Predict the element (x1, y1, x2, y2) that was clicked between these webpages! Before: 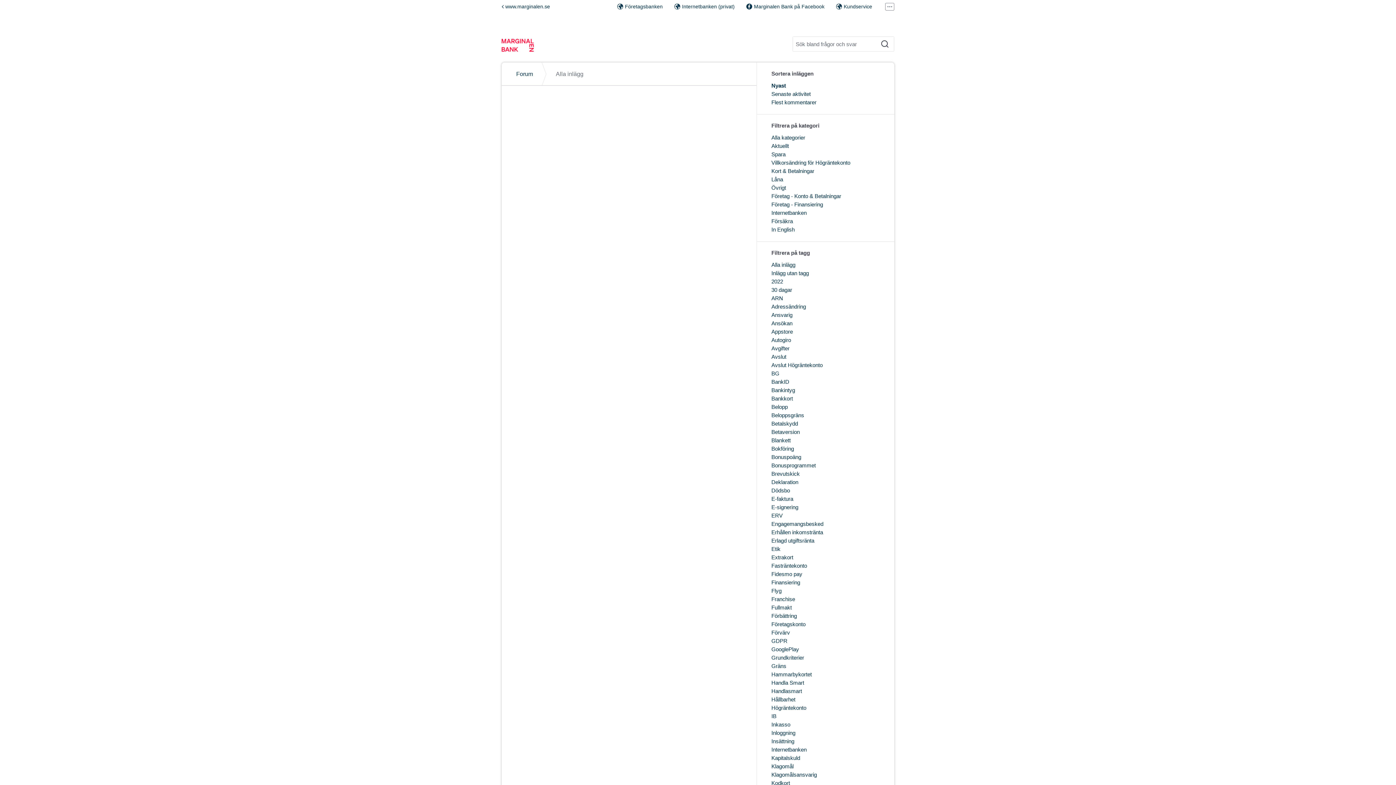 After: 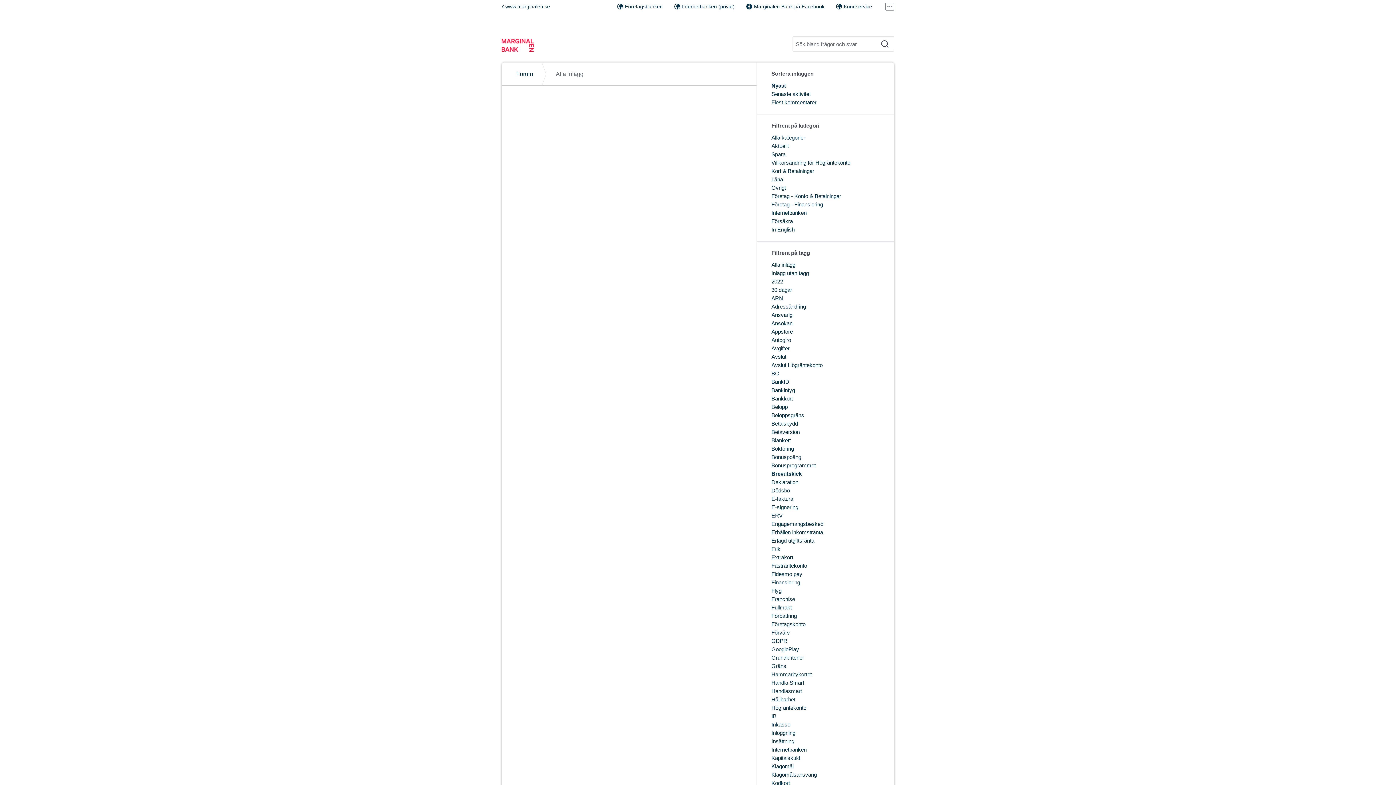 Action: bbox: (771, 471, 800, 477) label: Brevutskick